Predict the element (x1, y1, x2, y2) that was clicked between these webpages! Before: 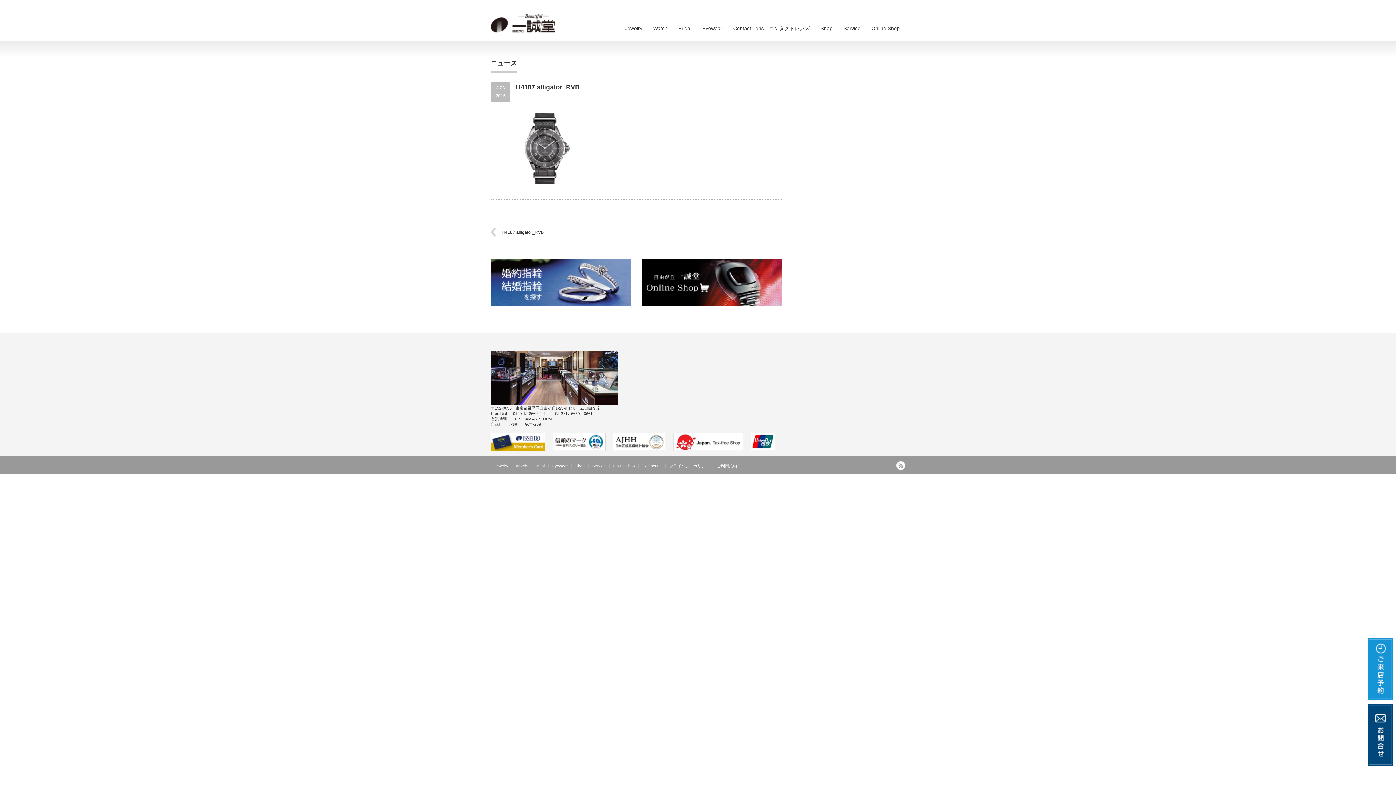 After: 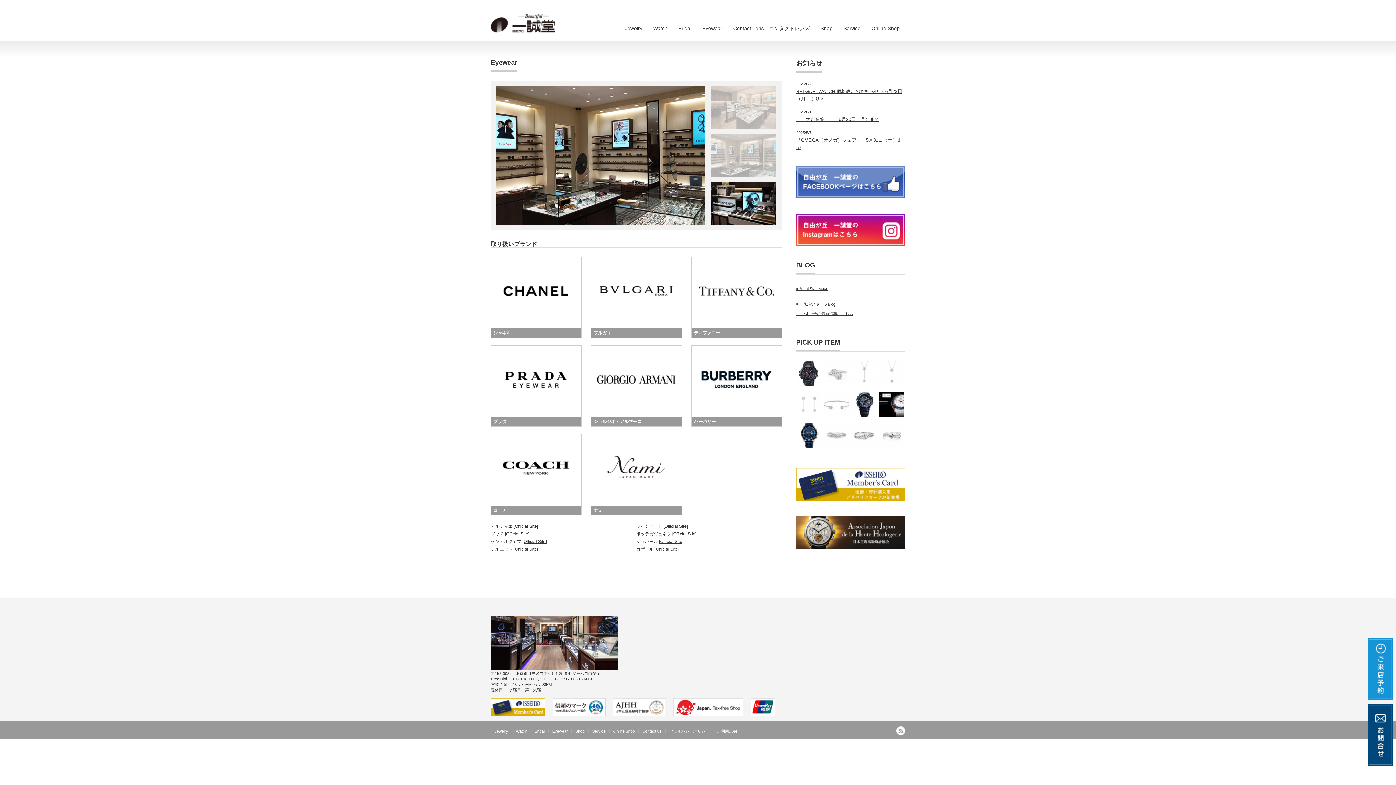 Action: label: Eyewear bbox: (548, 464, 572, 468)